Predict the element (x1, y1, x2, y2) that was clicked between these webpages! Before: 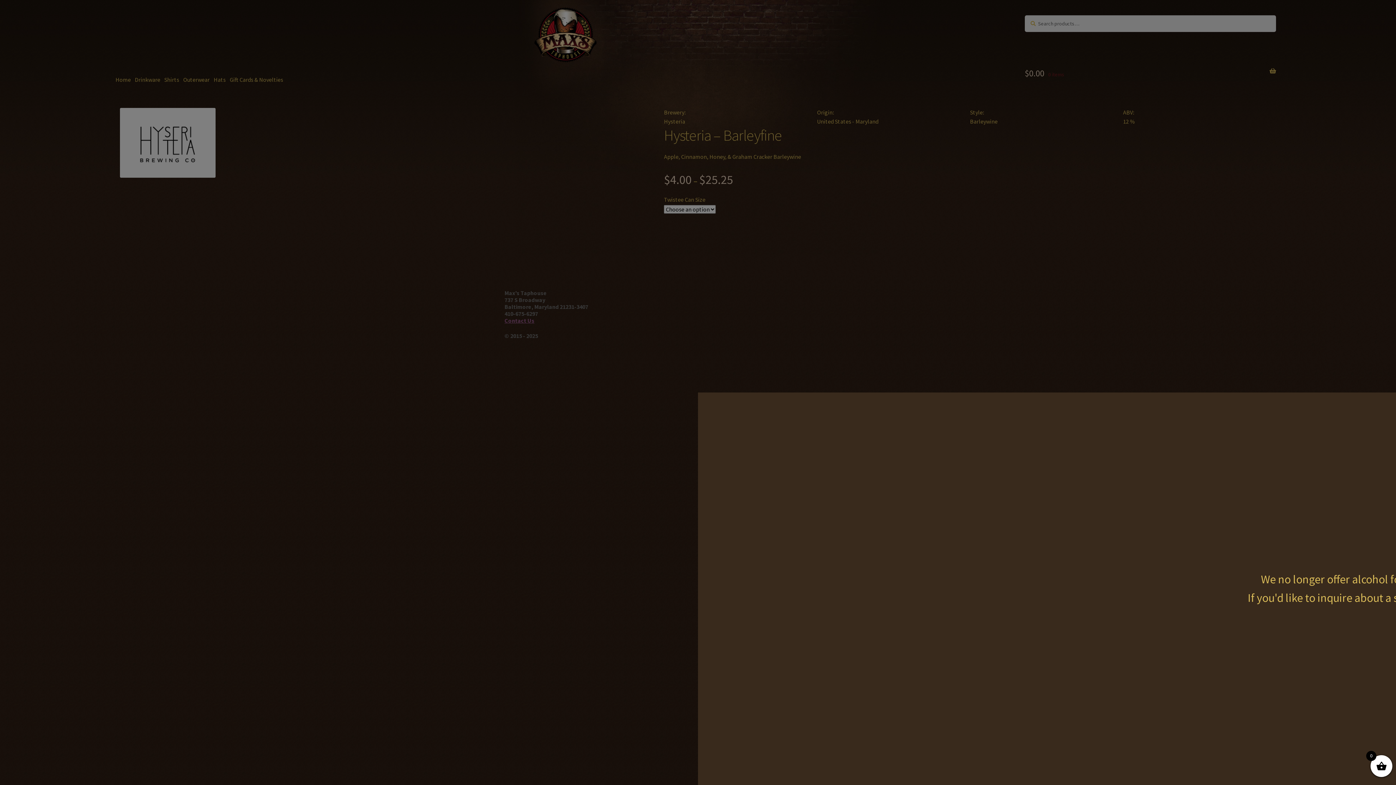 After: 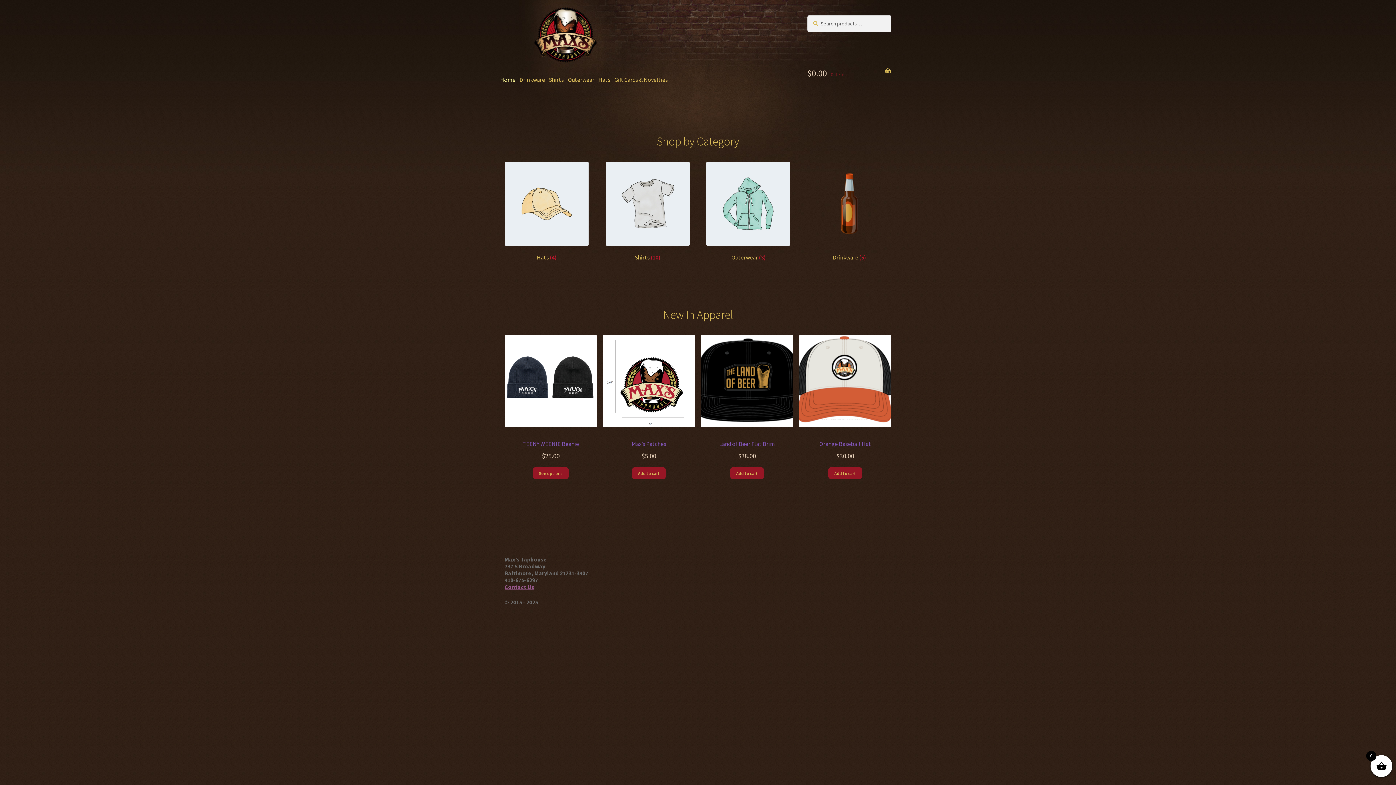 Action: bbox: (119, 14, 194, 29) label: The Max's Store